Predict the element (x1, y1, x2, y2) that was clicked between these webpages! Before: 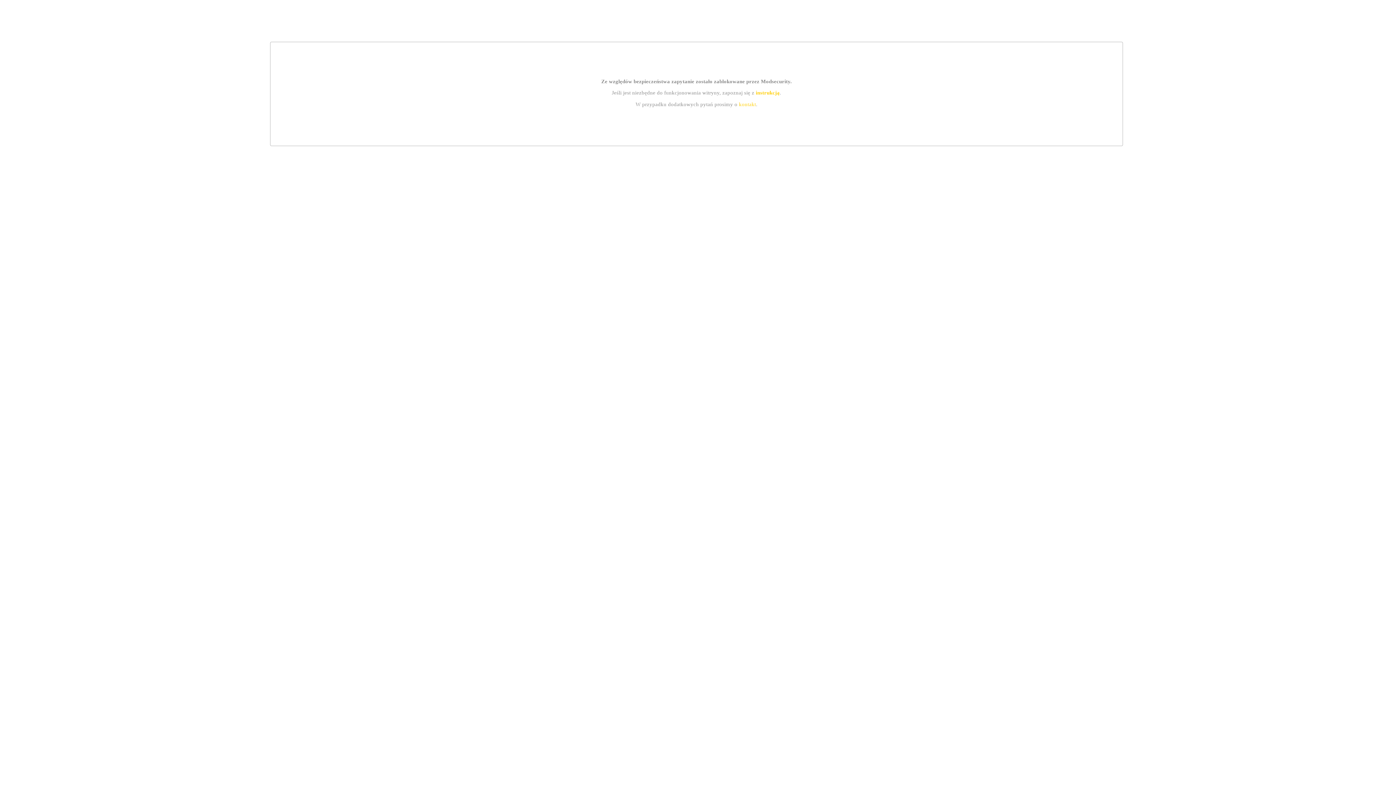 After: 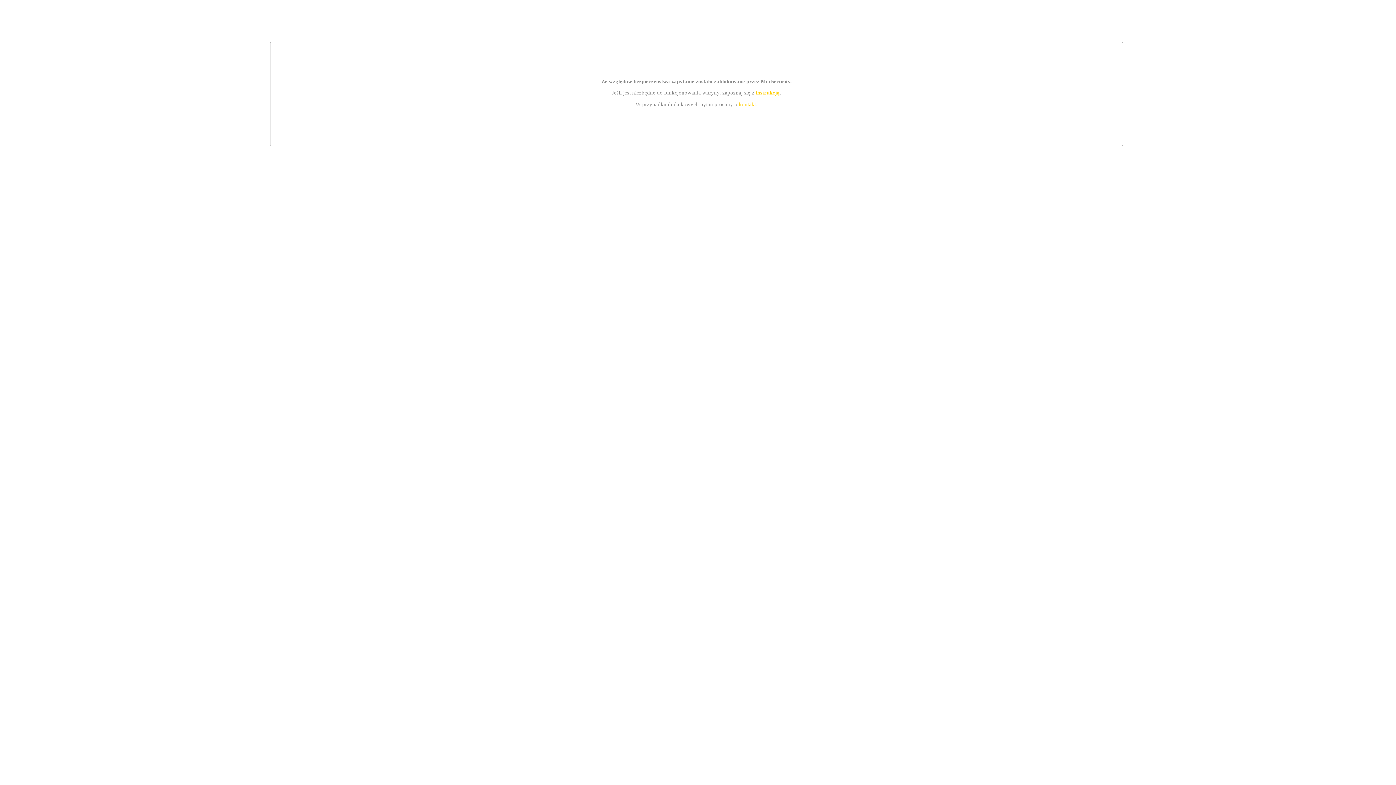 Action: label: instrukcją bbox: (755, 89, 779, 95)